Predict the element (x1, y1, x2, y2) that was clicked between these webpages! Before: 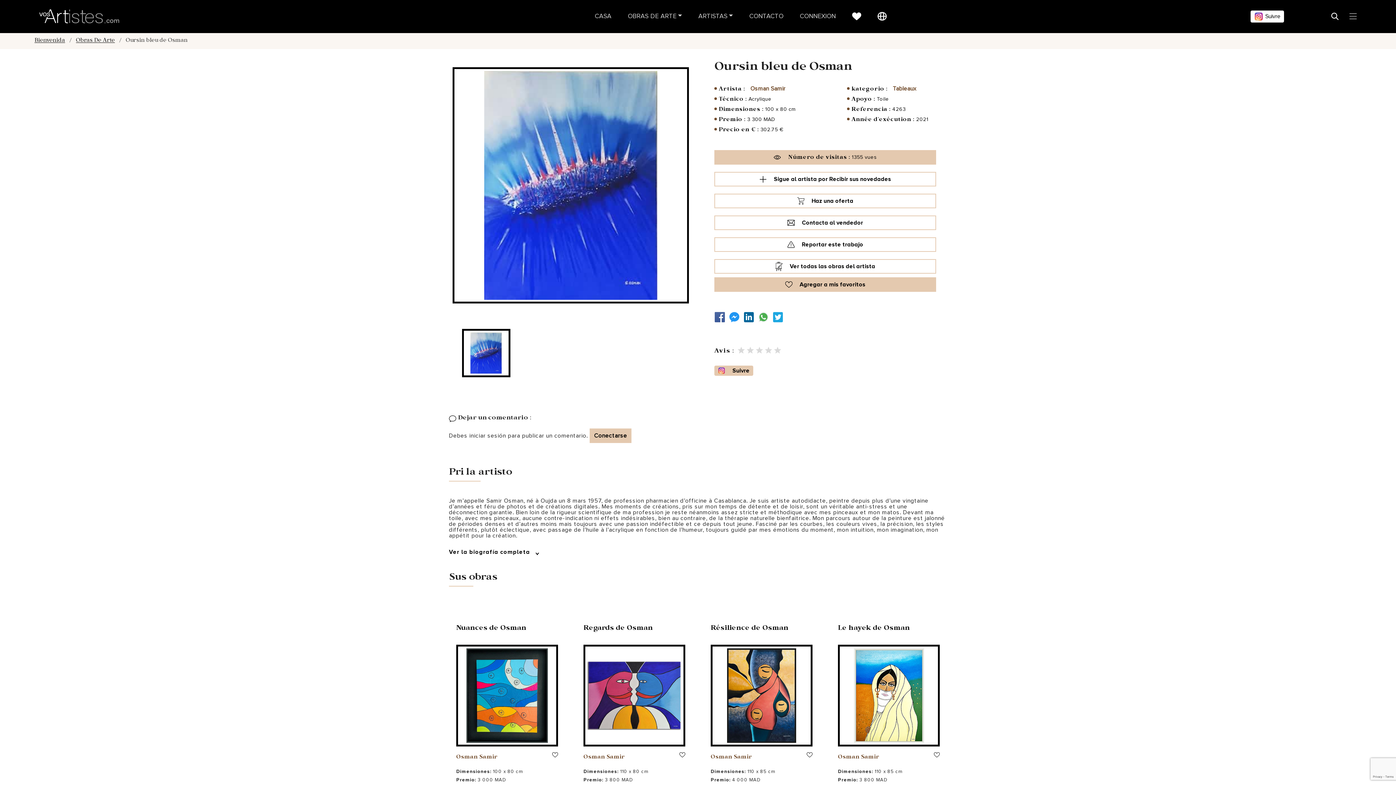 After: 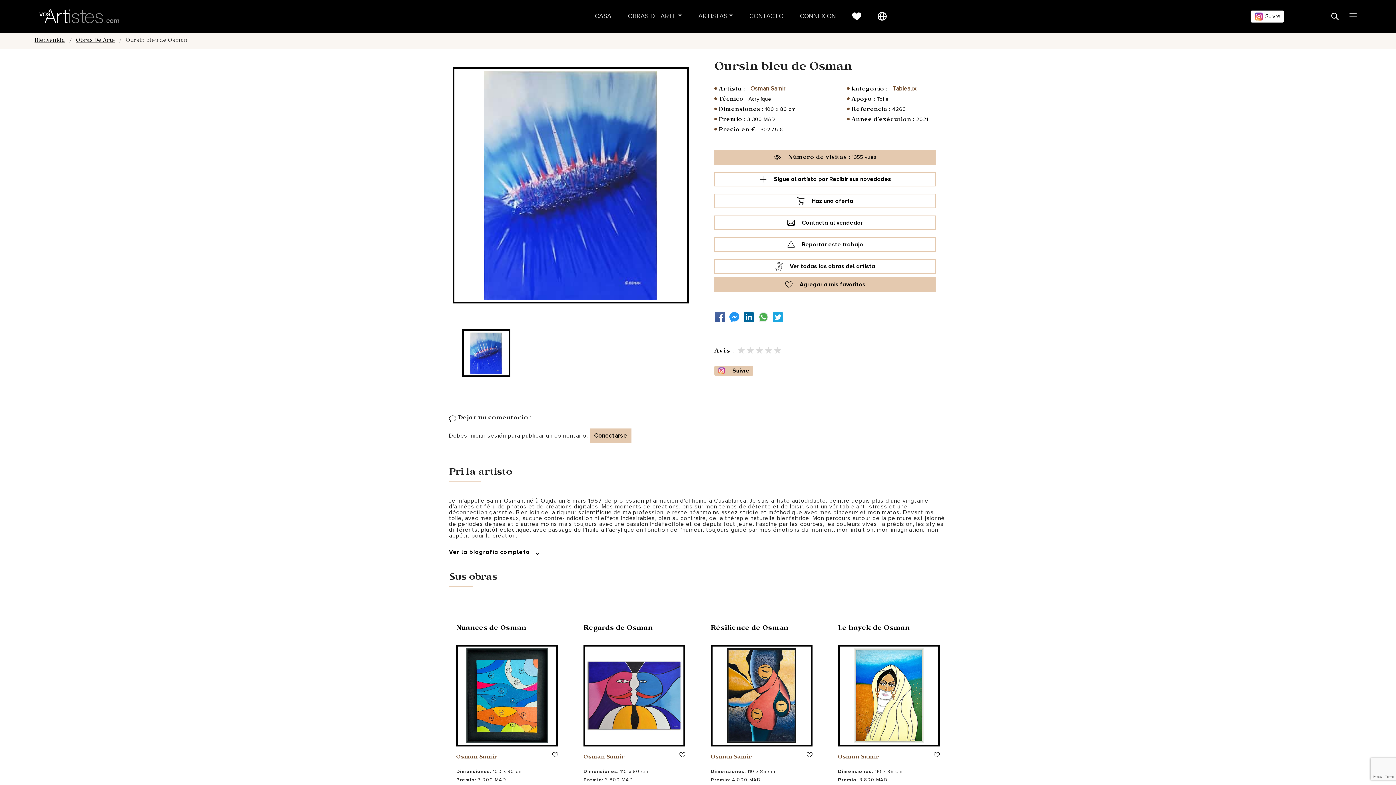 Action: label: Suivre bbox: (1250, 10, 1284, 22)